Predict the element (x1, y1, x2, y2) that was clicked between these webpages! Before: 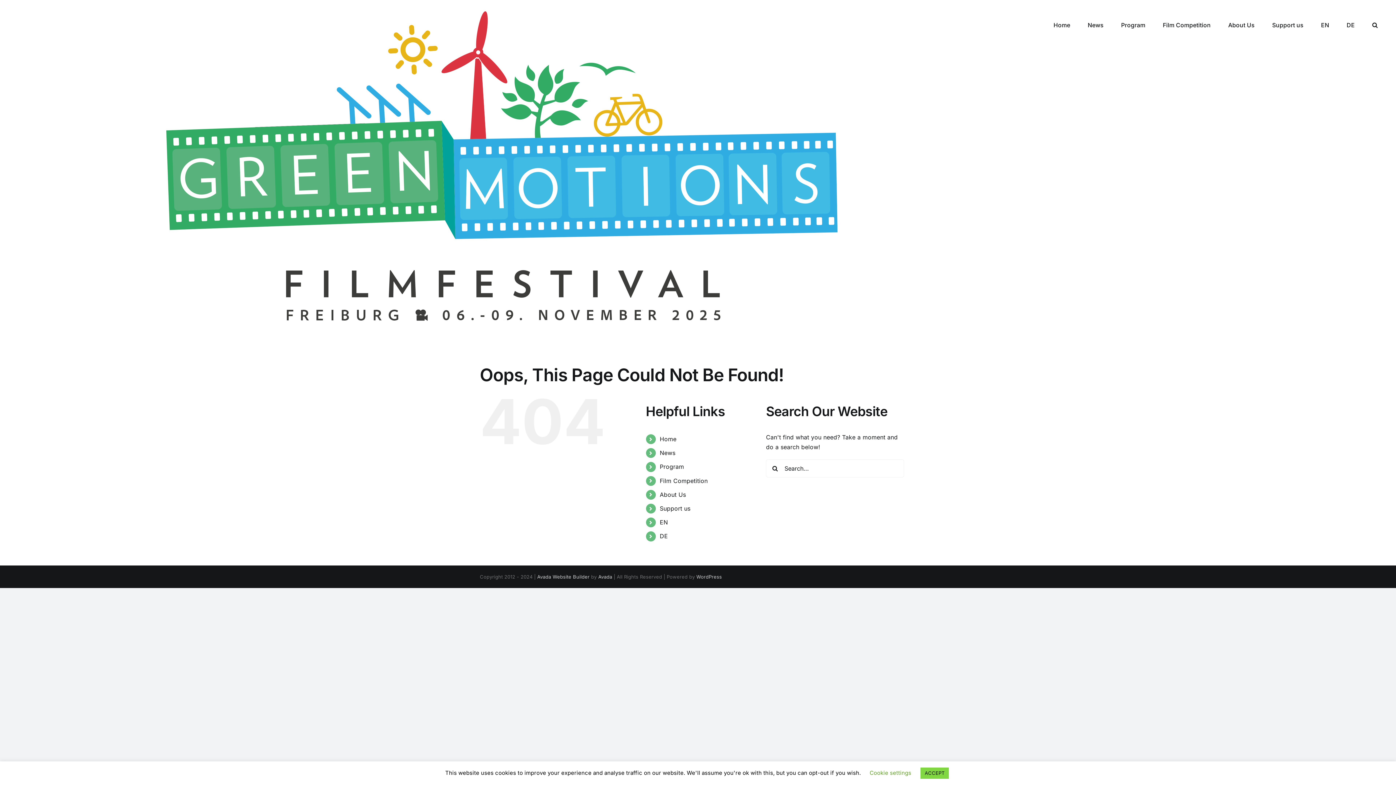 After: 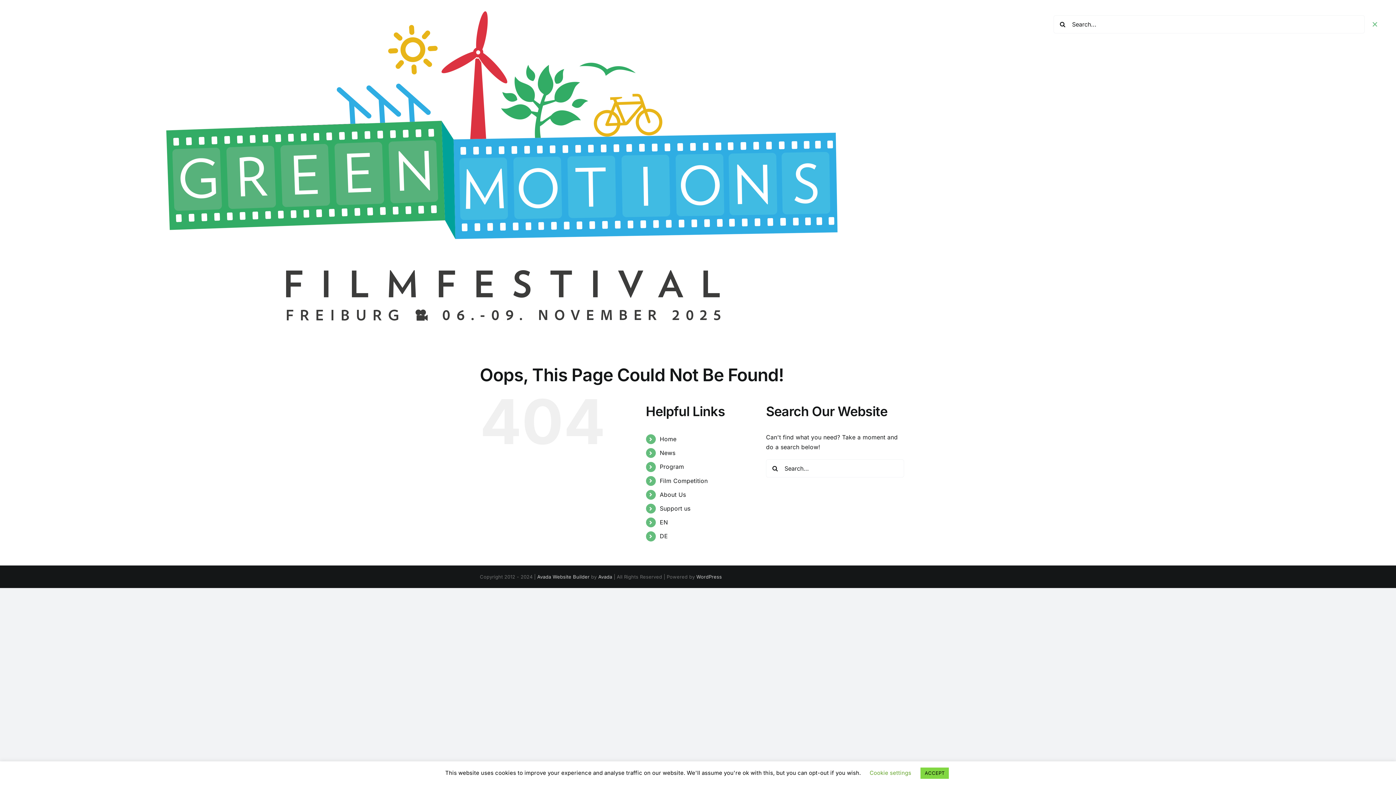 Action: bbox: (1372, 7, 1378, 41) label: Search